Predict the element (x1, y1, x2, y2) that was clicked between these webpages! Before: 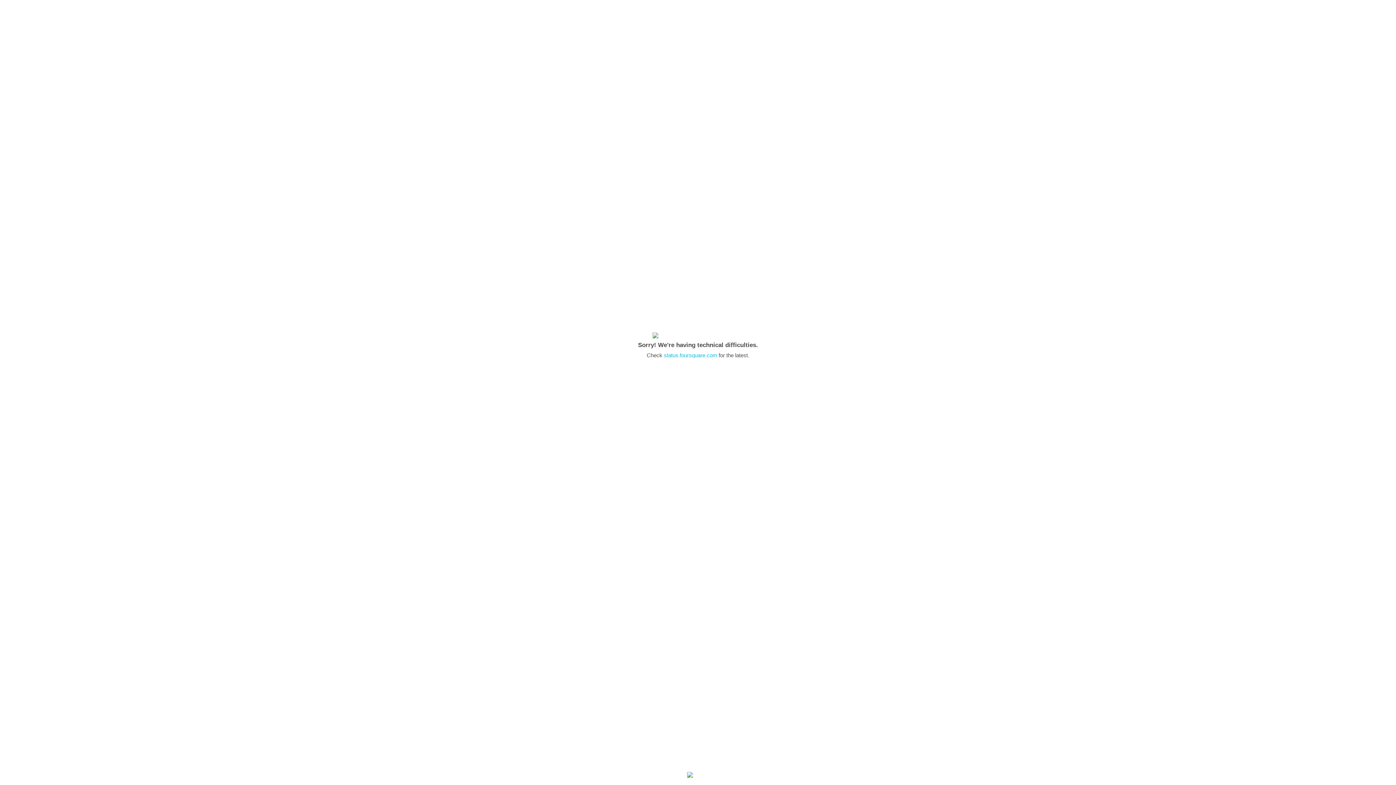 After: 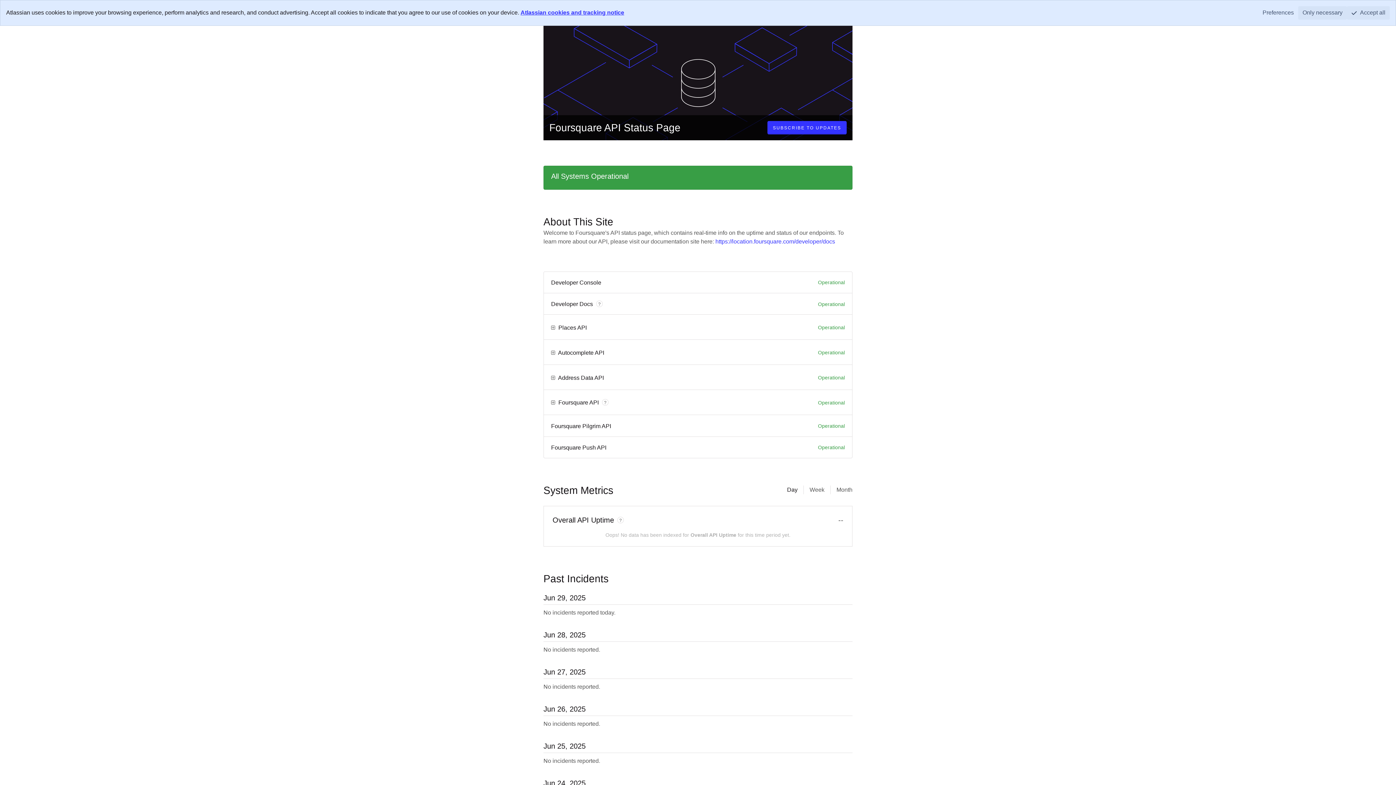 Action: label: status.foursquare.com bbox: (664, 352, 717, 358)